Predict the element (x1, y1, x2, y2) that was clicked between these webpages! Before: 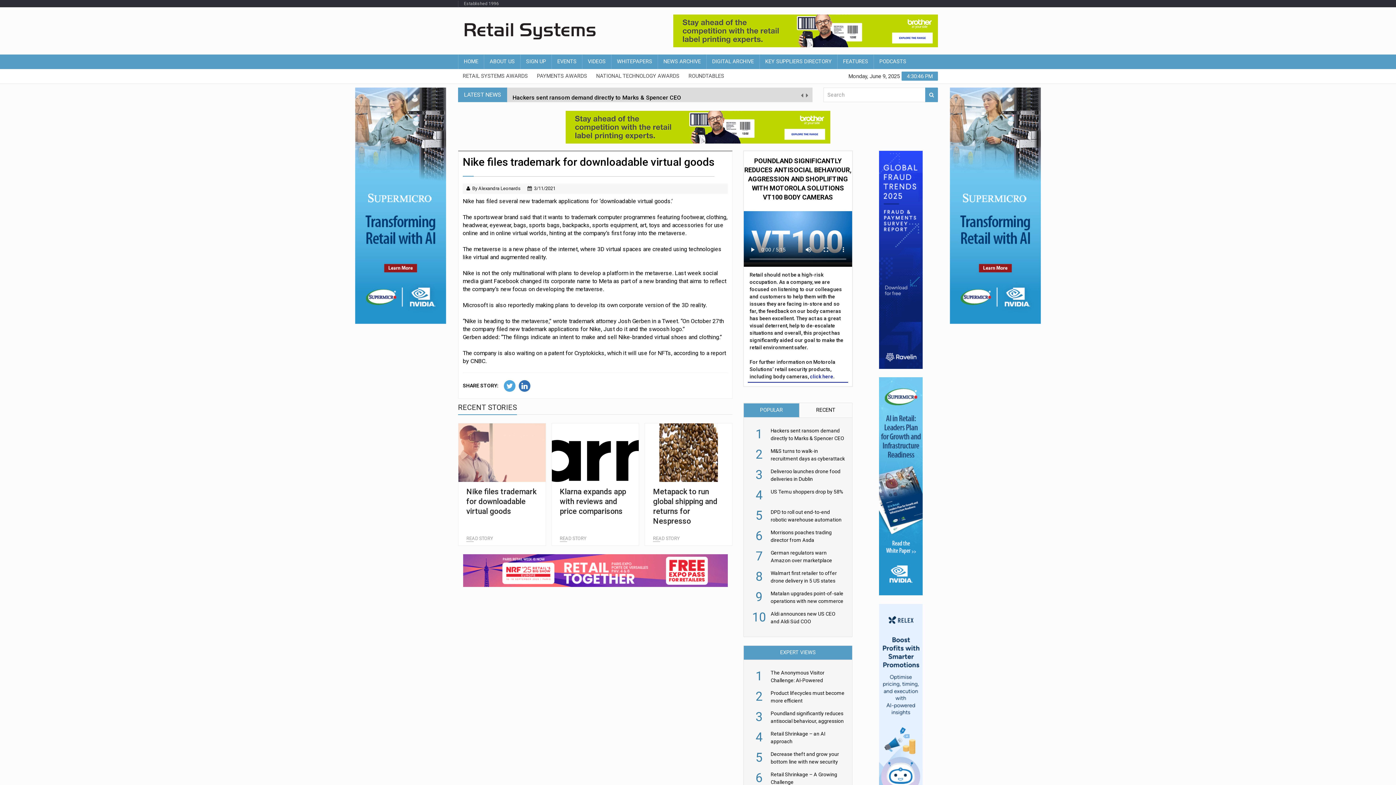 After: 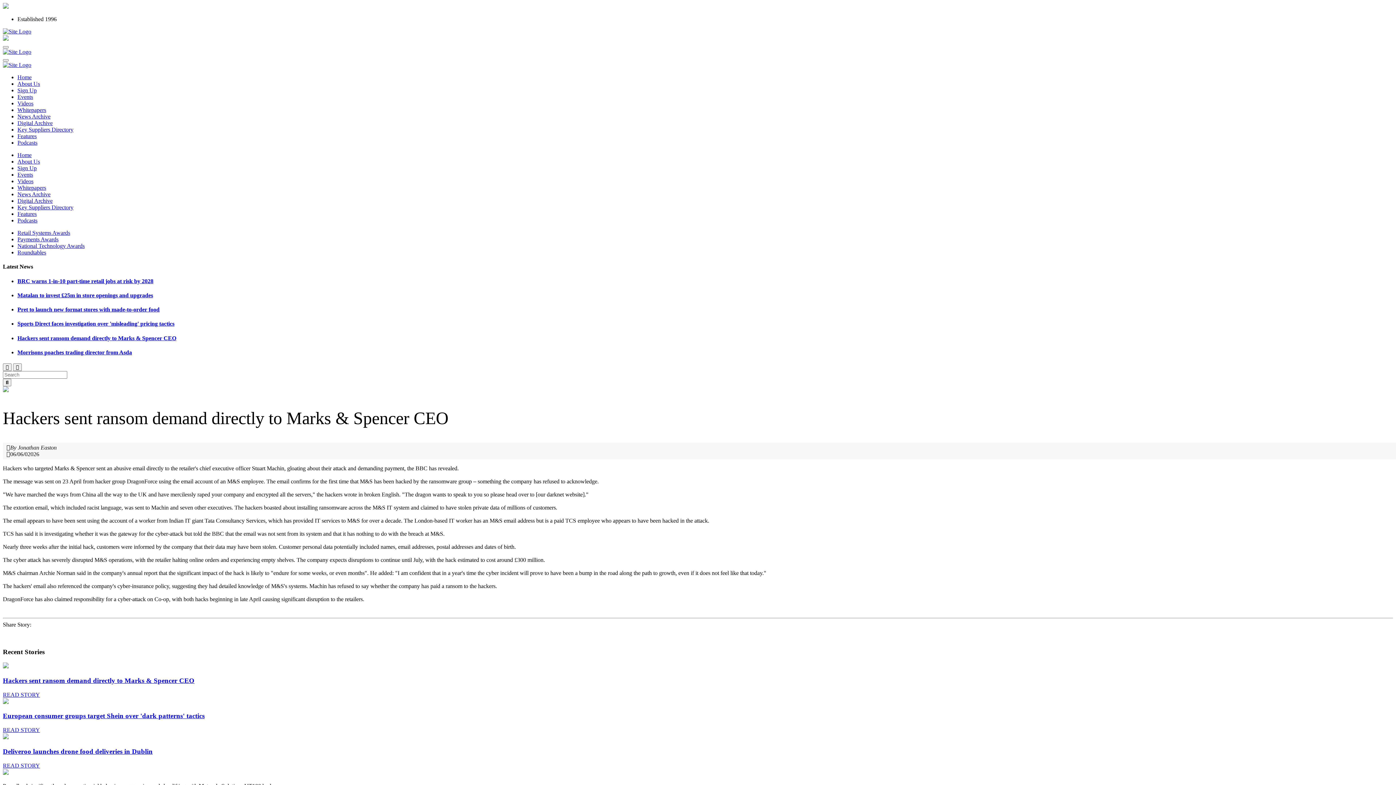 Action: bbox: (747, 427, 848, 441) label: 1

Hackers sent ransom demand directly to Marks & Spencer CEO